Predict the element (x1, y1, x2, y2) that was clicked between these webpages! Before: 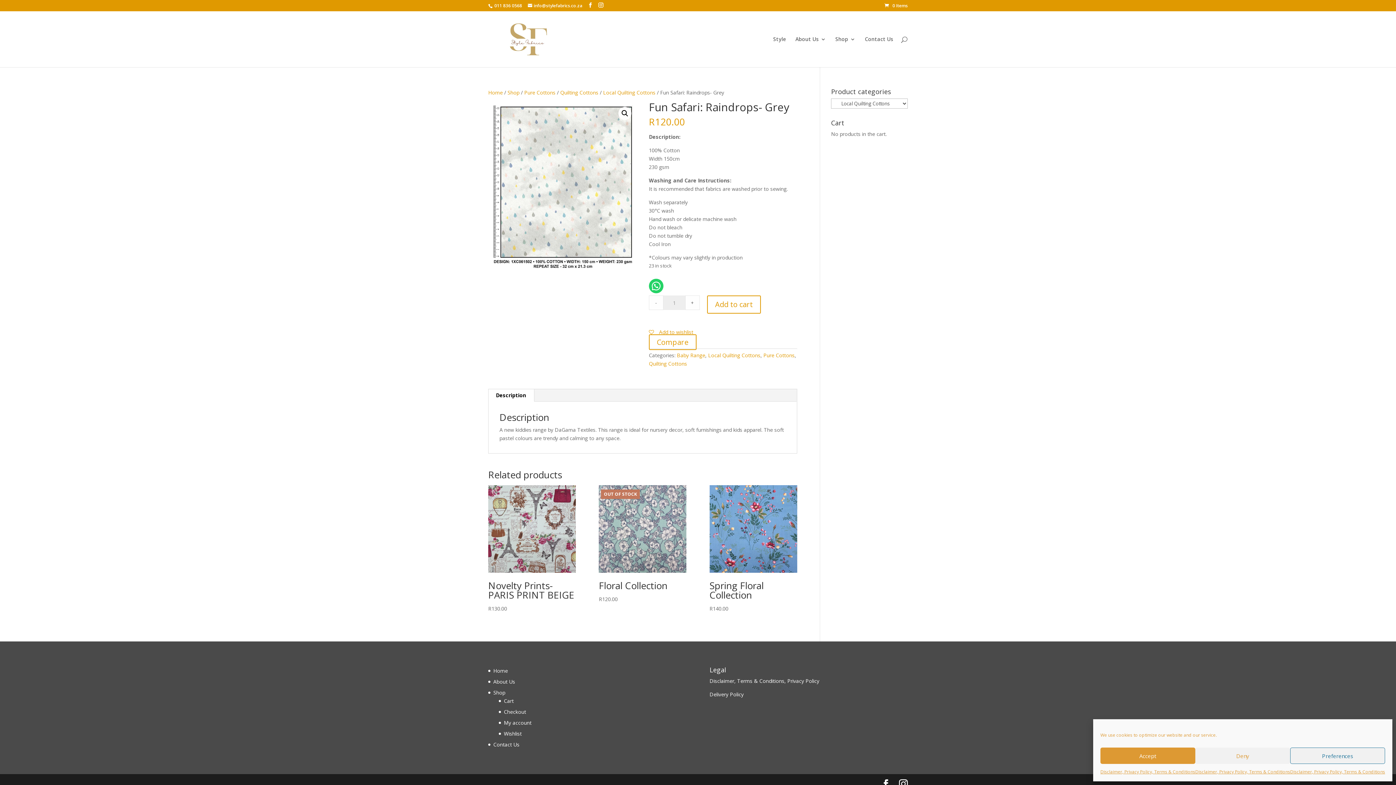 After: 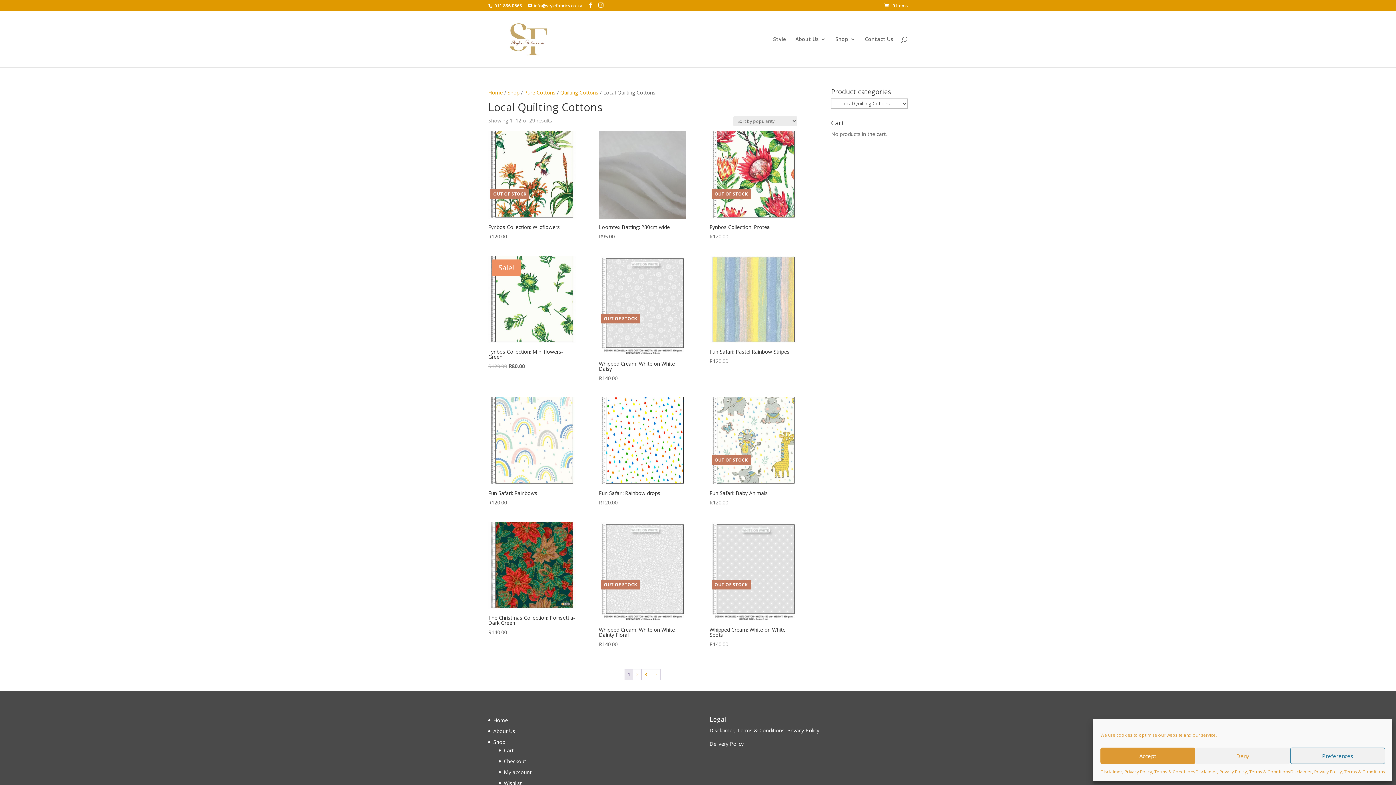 Action: label: Local Quilting Cottons bbox: (708, 352, 760, 358)